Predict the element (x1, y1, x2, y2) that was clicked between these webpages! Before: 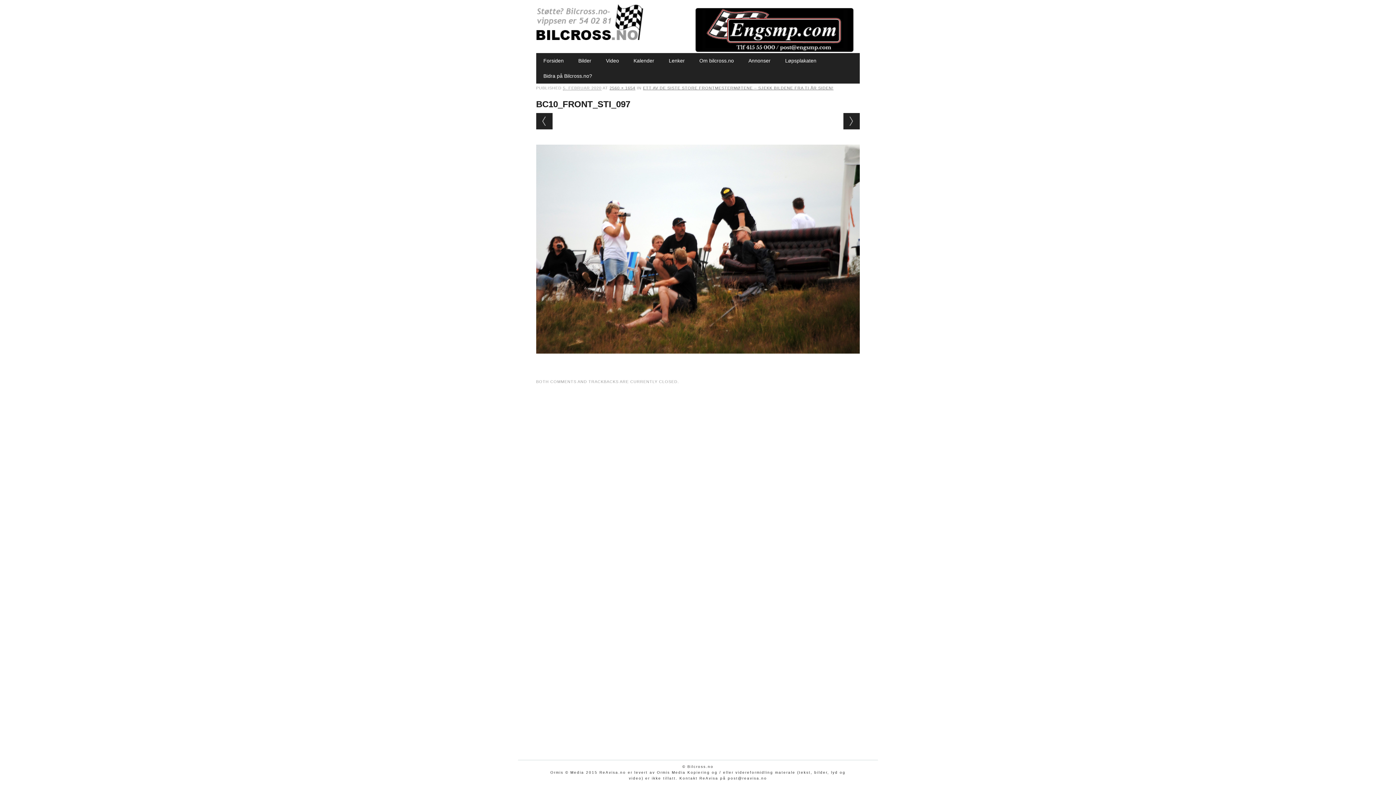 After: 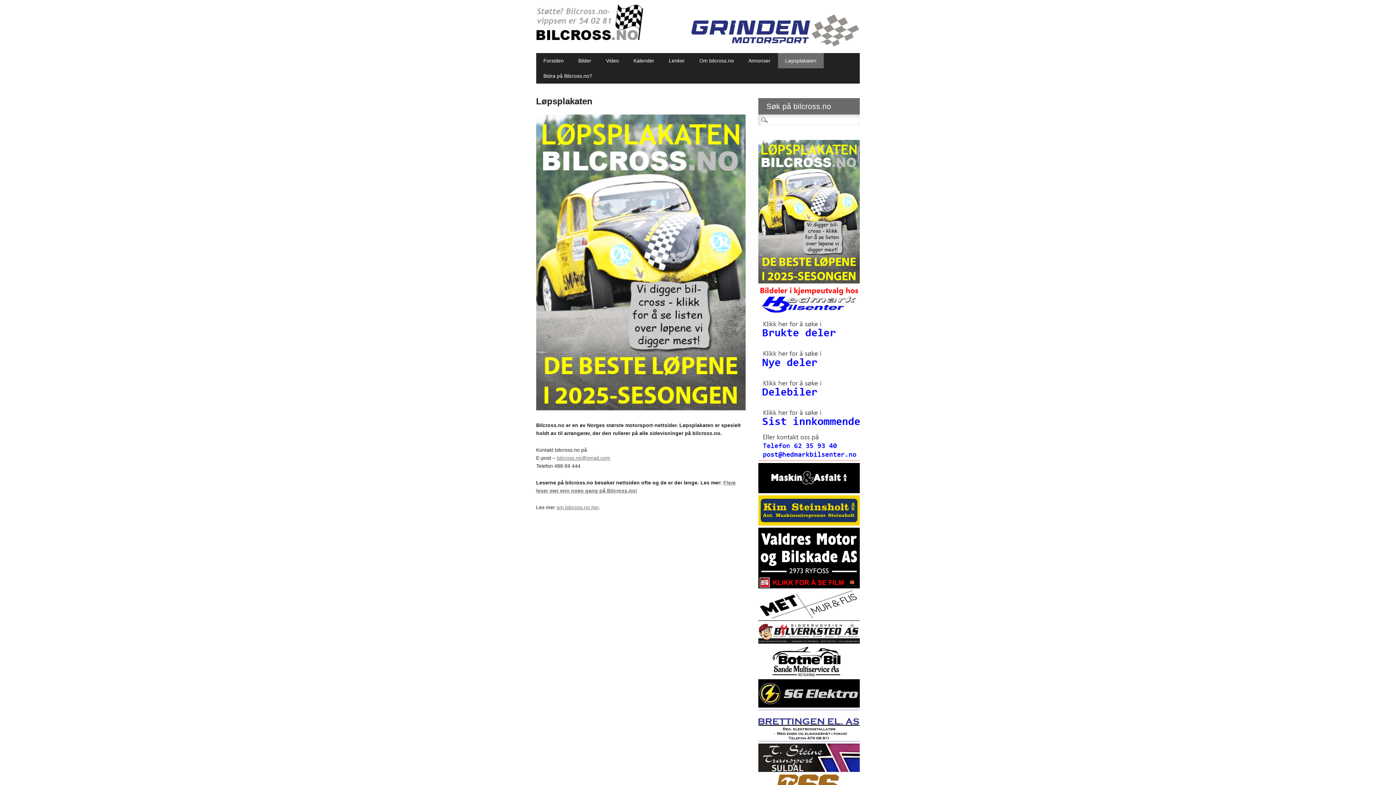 Action: label: Løpsplakaten bbox: (778, 53, 823, 68)